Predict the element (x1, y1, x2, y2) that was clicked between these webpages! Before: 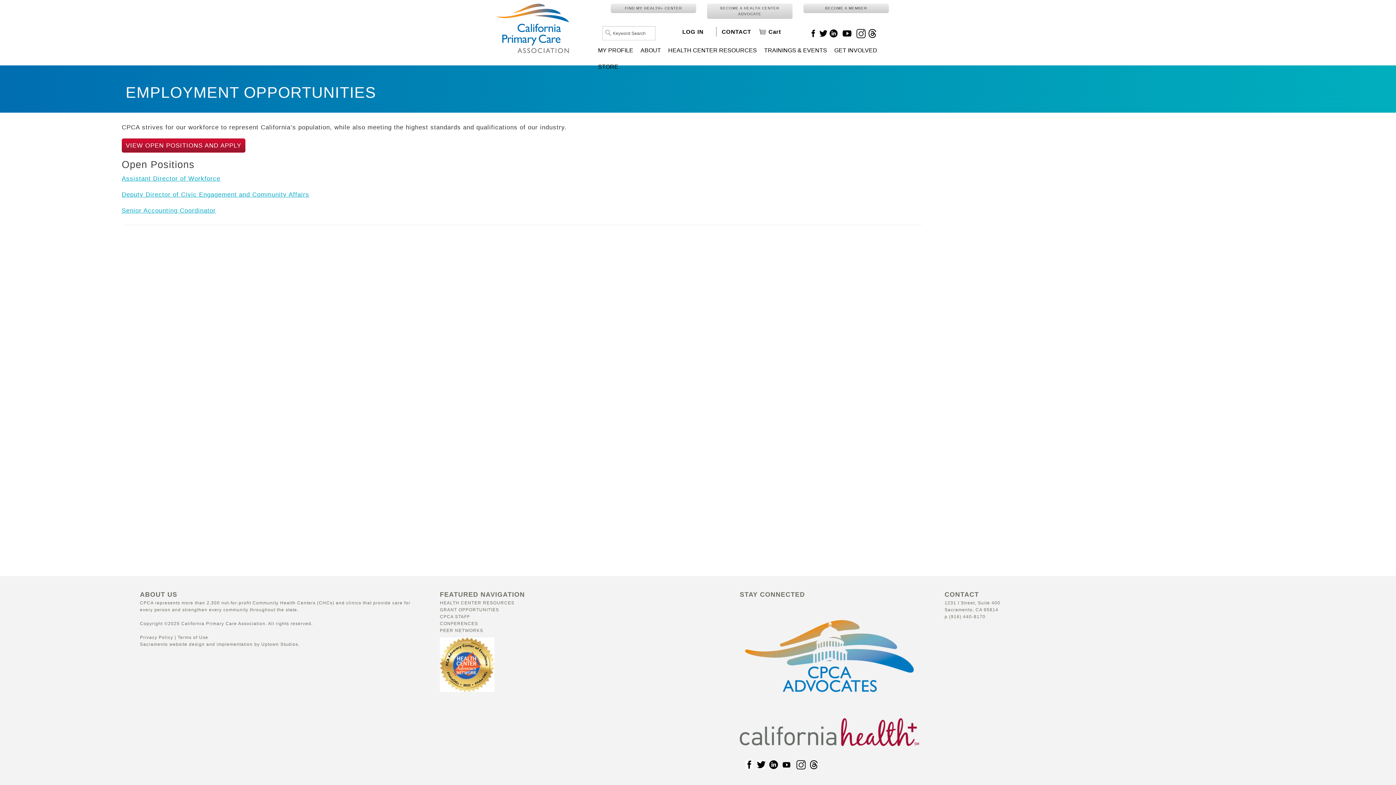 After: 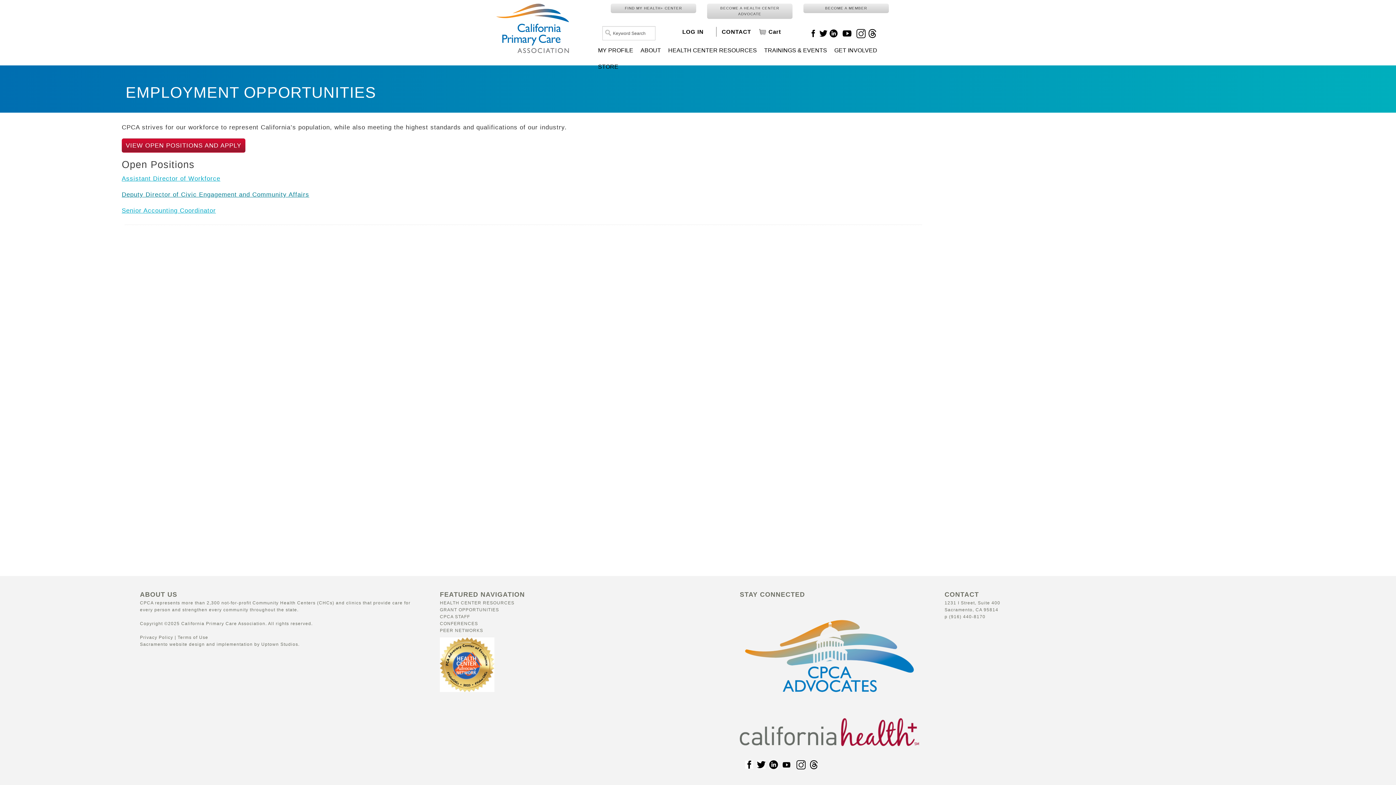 Action: label: Deputy Director of Civic Engagement and Community Affairs bbox: (121, 191, 309, 198)